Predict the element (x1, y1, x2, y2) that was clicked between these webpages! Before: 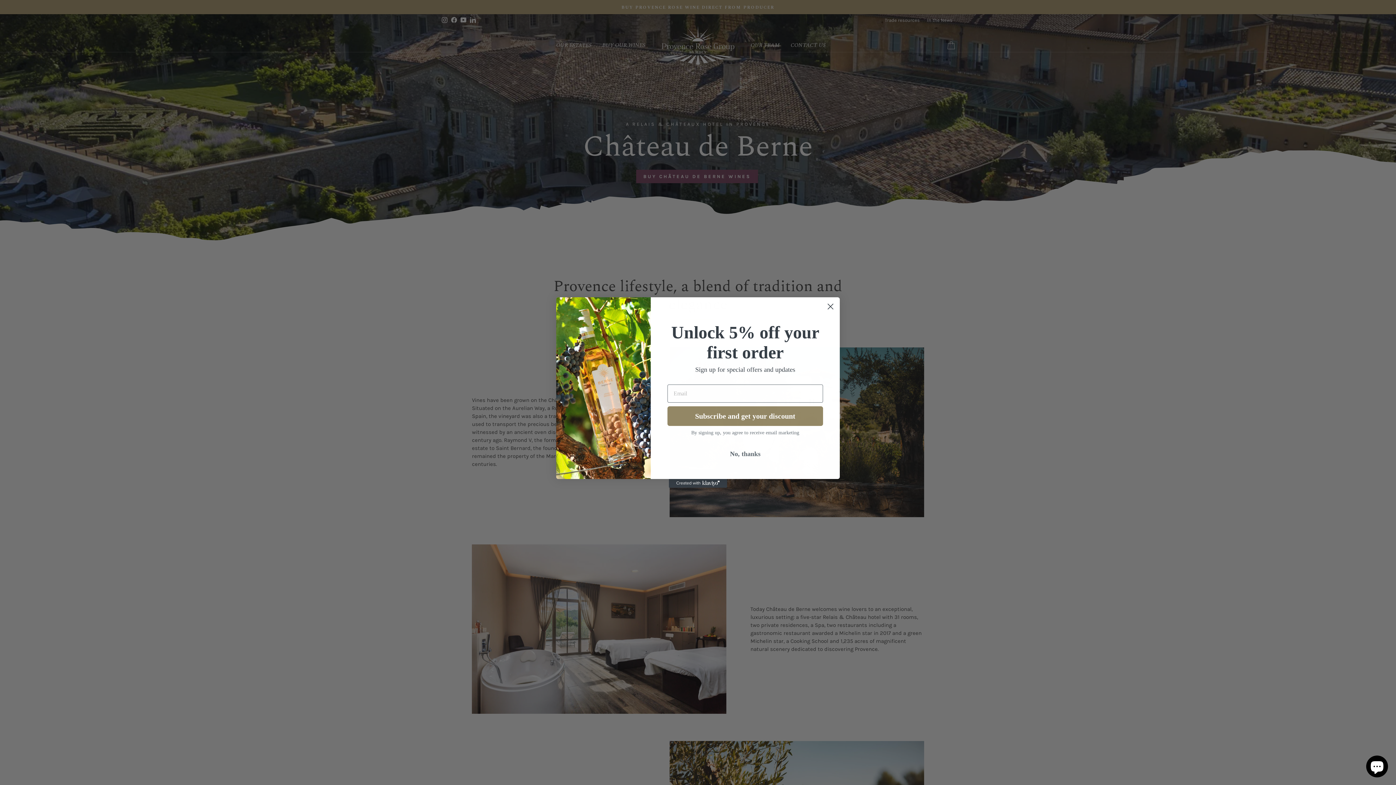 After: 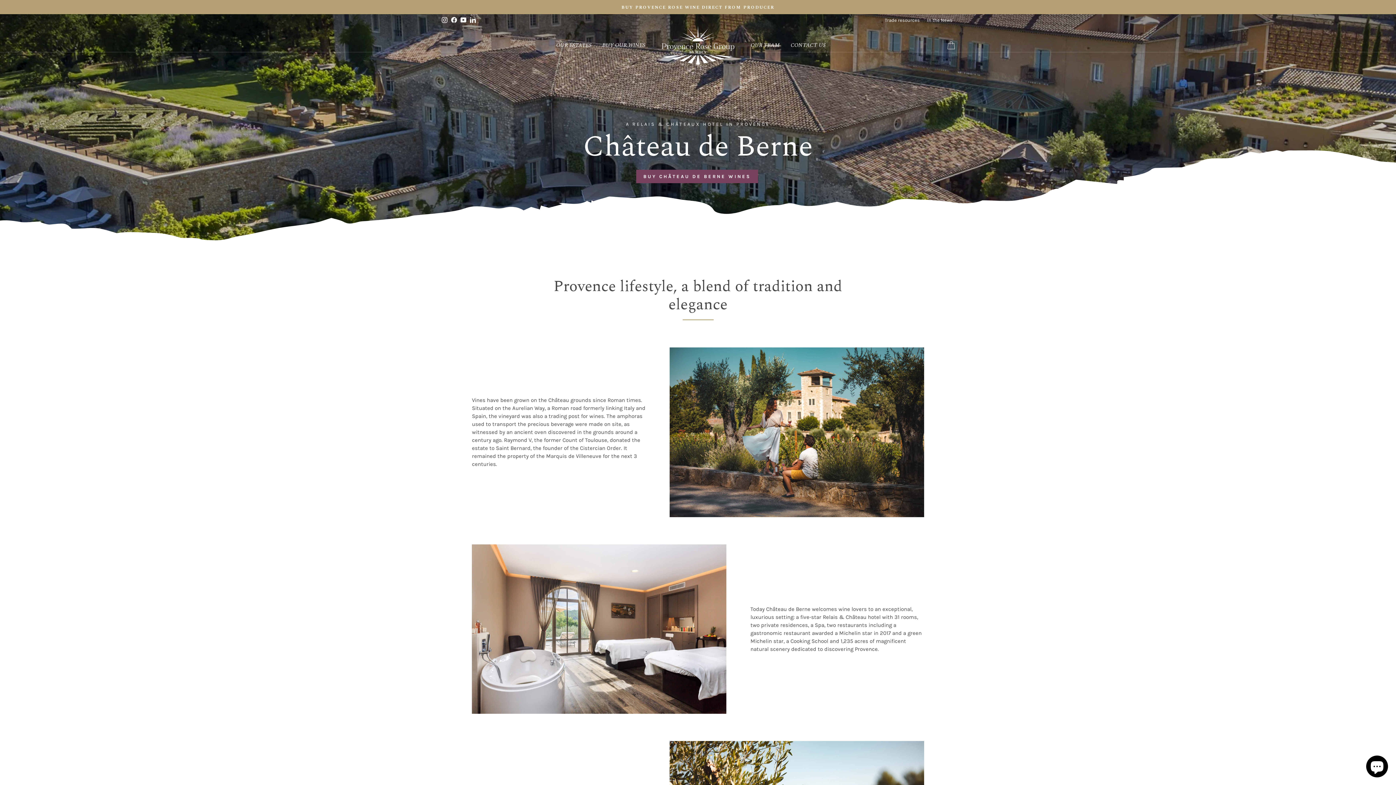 Action: bbox: (667, 446, 823, 461) label: No, thanks